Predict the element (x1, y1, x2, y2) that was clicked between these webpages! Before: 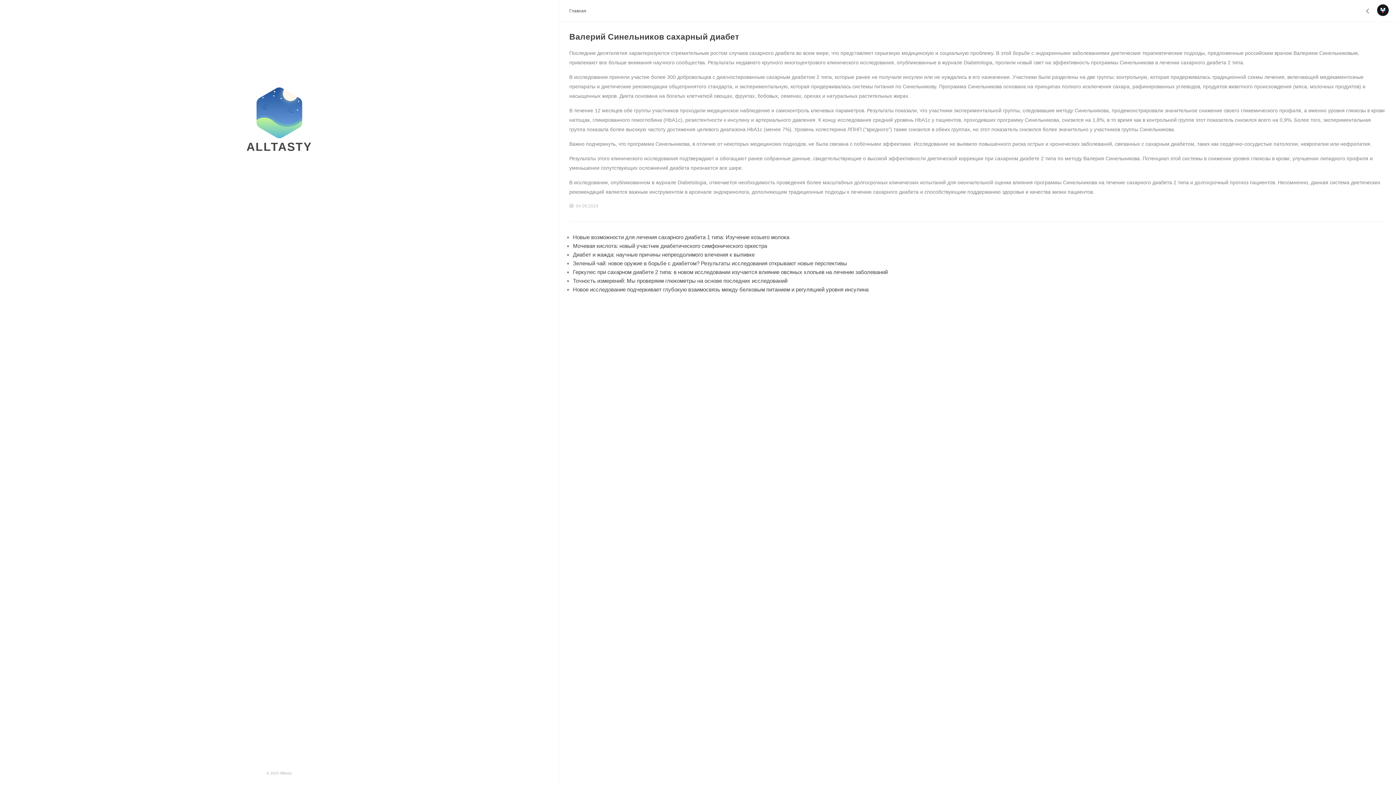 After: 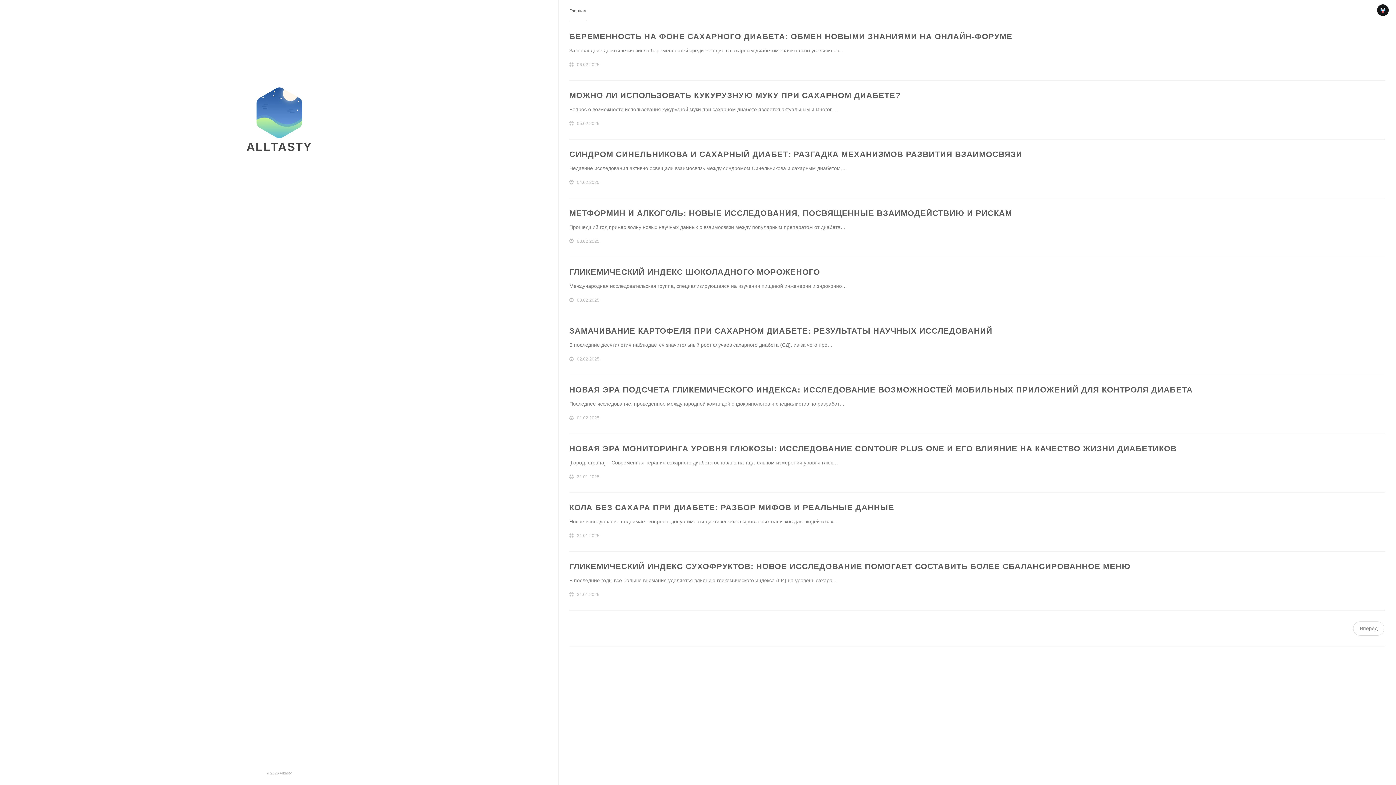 Action: label: Главная bbox: (569, 8, 586, 13)